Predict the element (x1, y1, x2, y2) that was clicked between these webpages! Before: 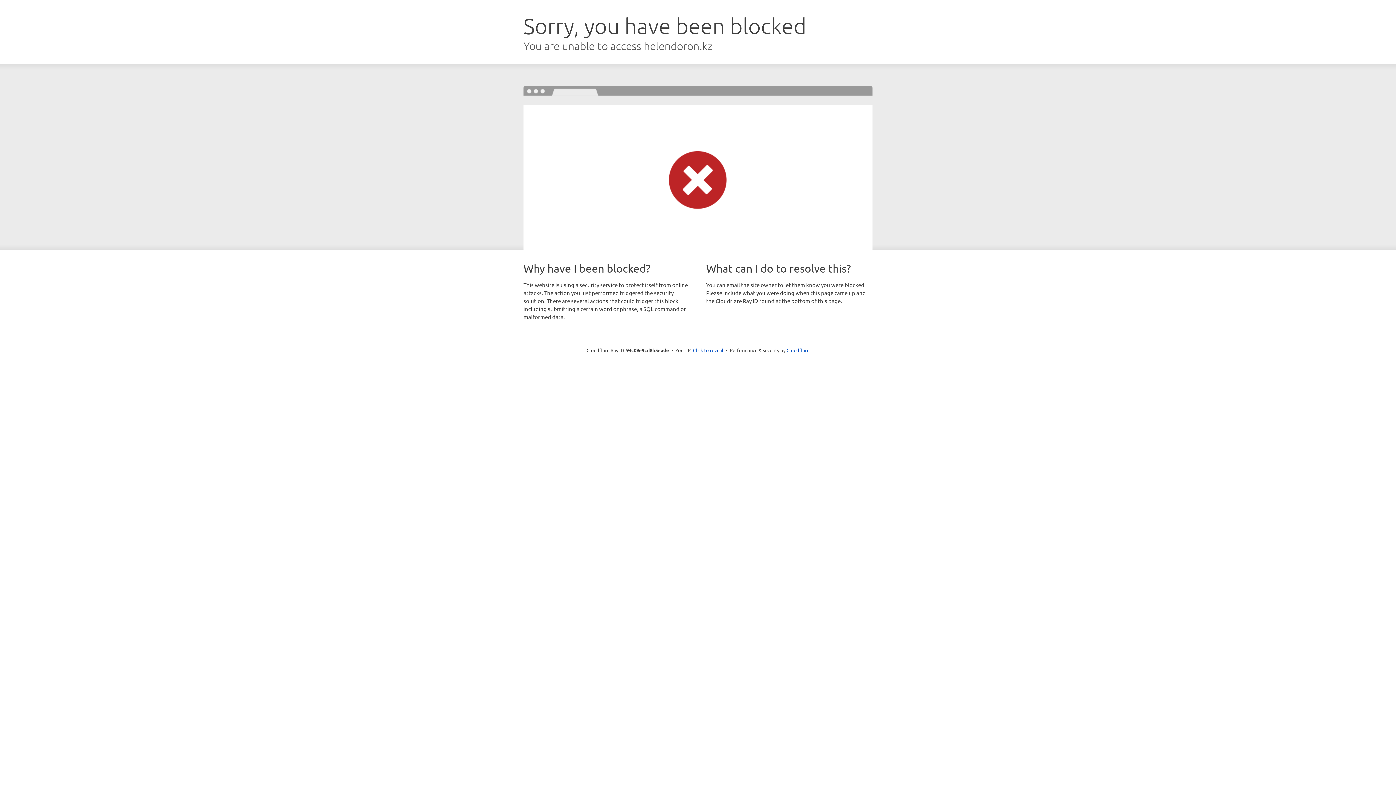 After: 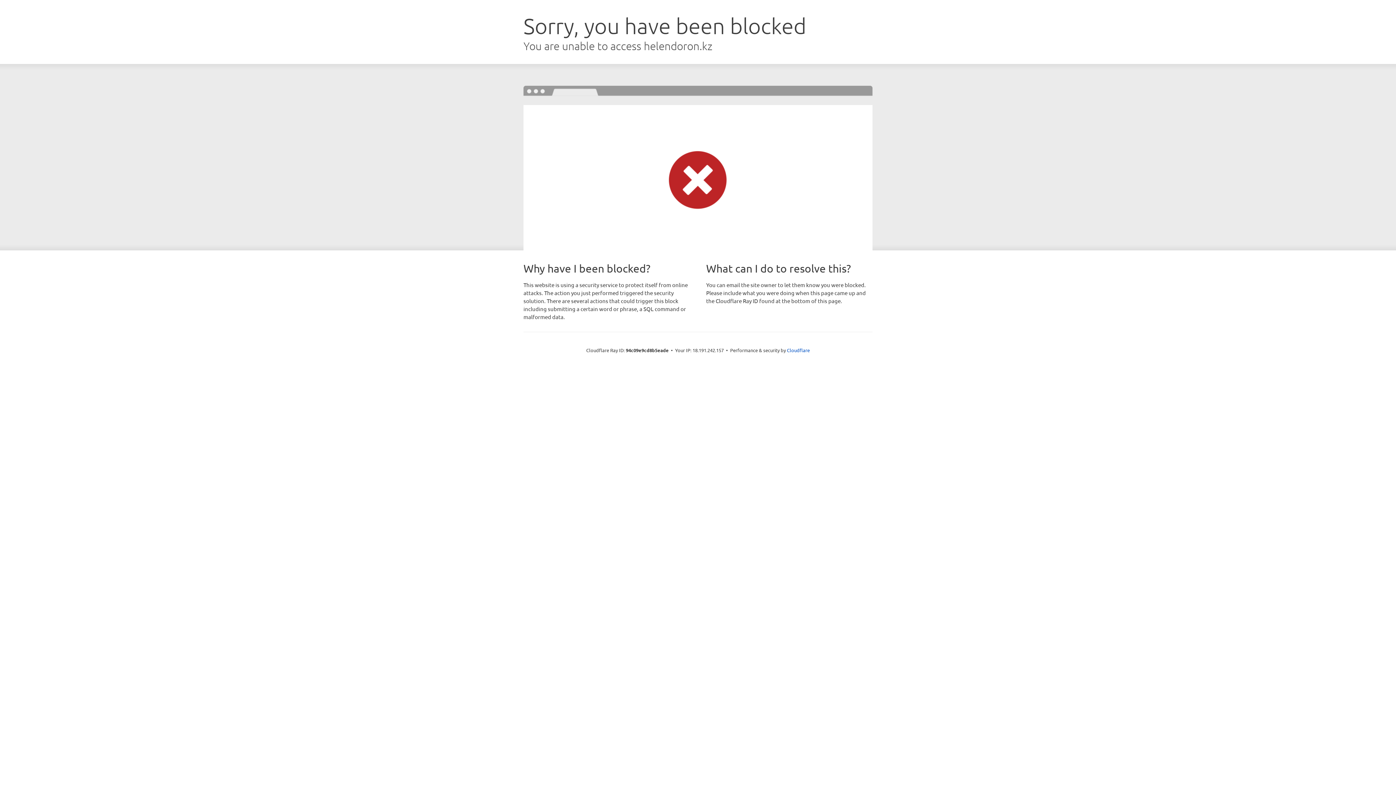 Action: label: Click to reveal bbox: (693, 346, 723, 353)